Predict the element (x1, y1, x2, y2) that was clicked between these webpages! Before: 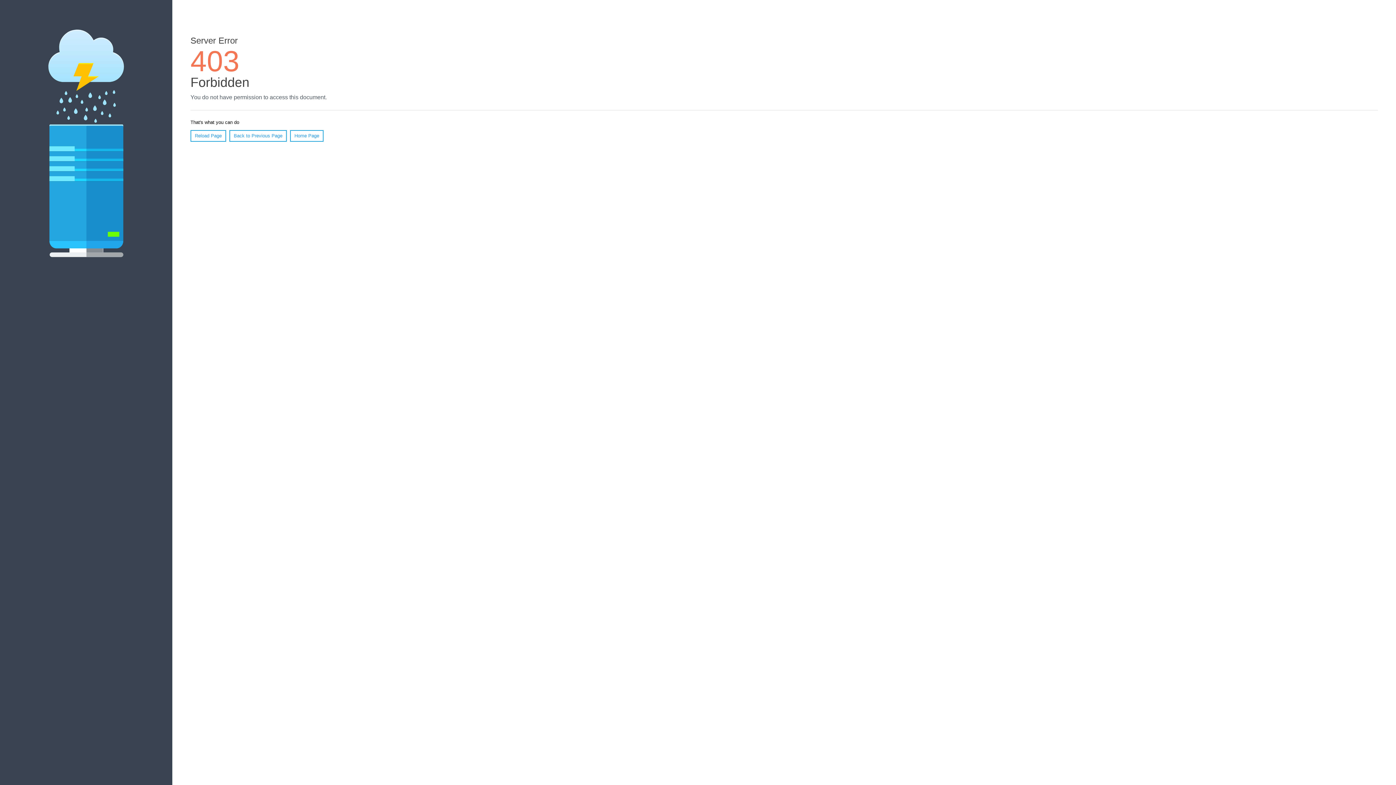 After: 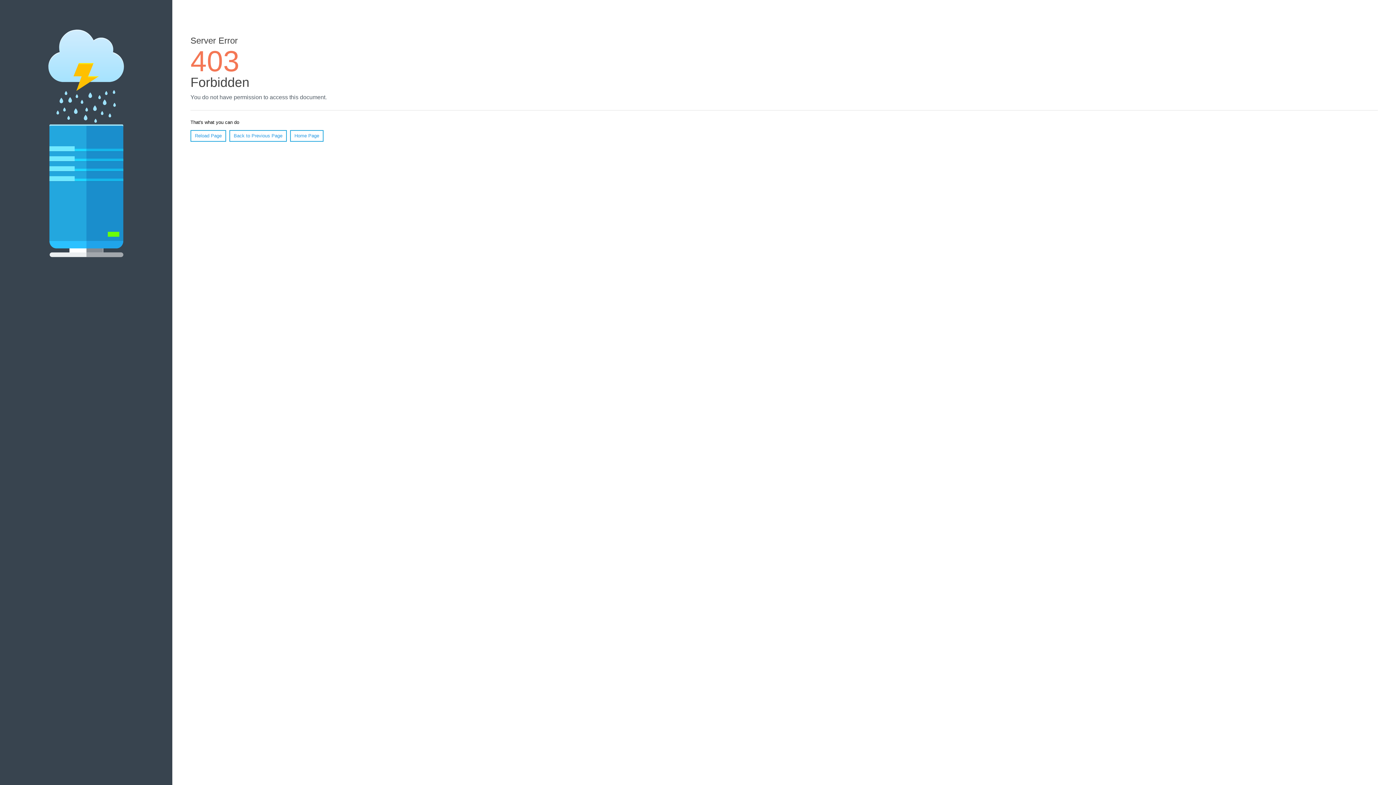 Action: label: Reload Page bbox: (190, 130, 226, 141)